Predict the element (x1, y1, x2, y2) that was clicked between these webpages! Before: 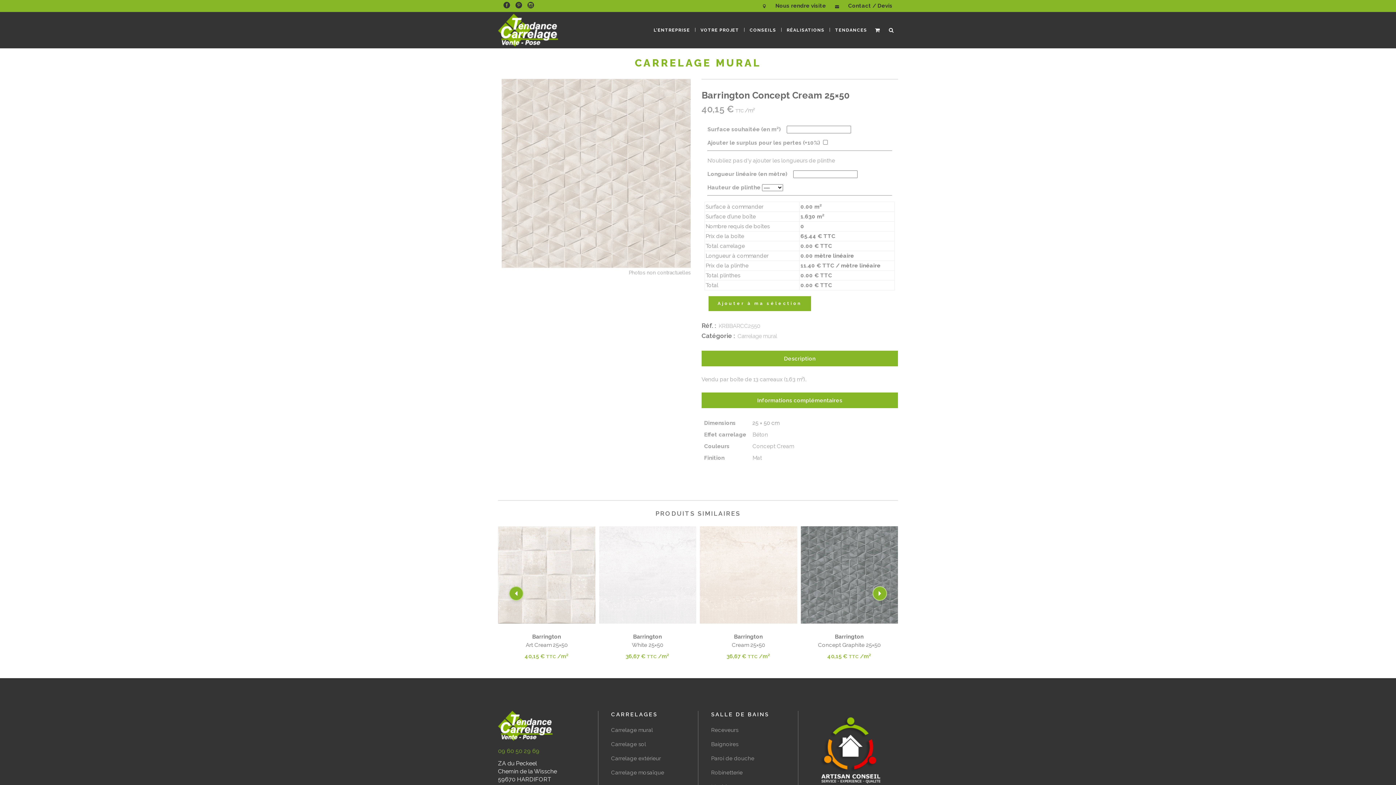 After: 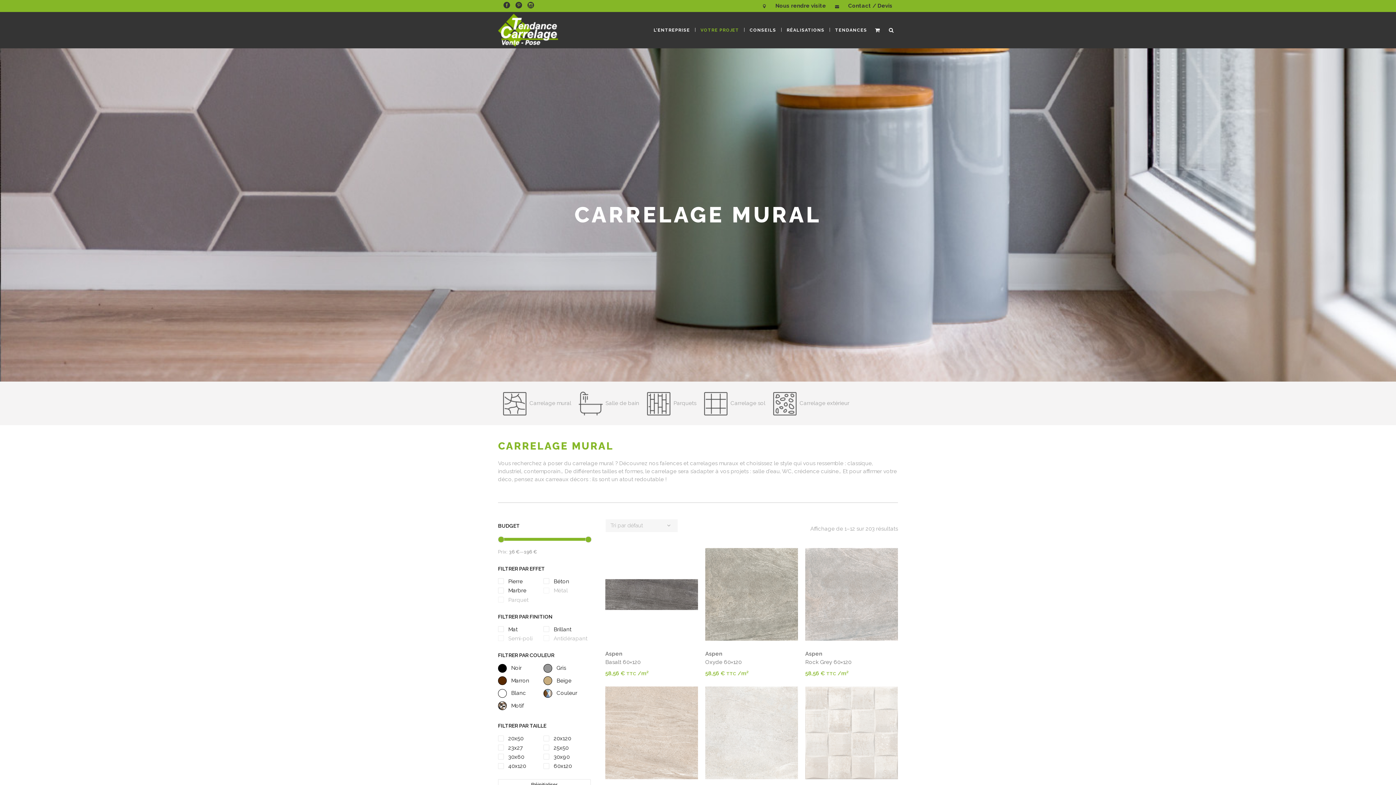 Action: label: Carrelage mural bbox: (611, 726, 685, 734)